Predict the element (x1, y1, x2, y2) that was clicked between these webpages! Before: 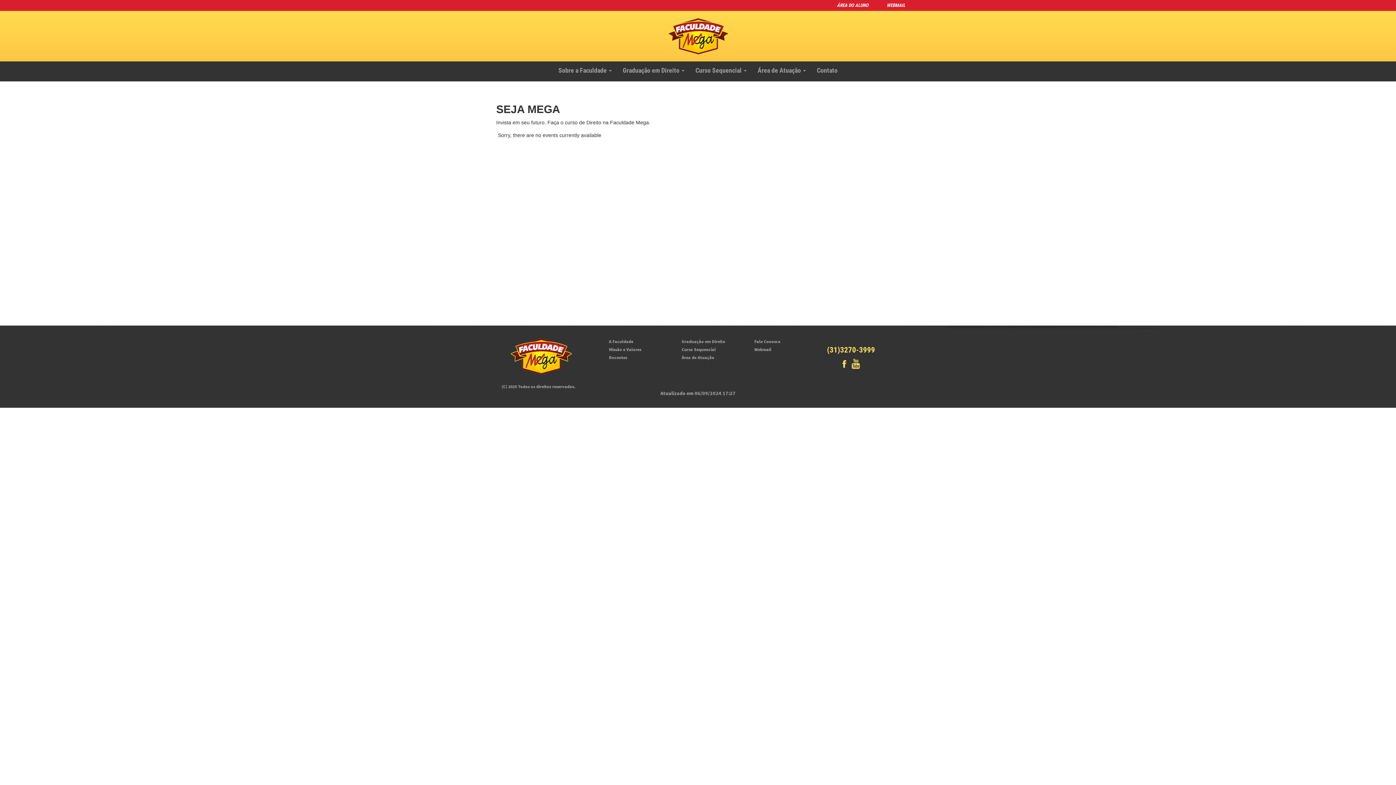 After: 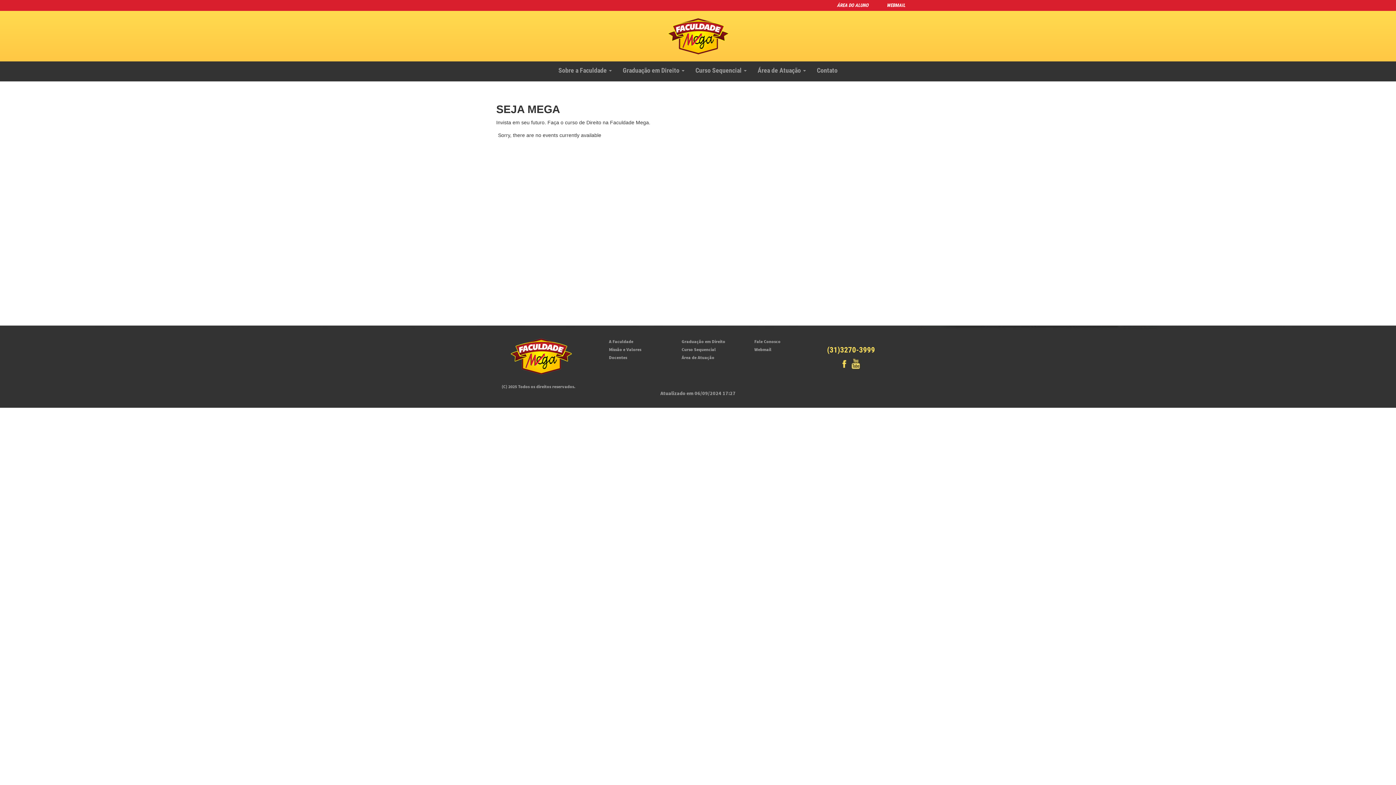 Action: bbox: (840, 360, 848, 365)